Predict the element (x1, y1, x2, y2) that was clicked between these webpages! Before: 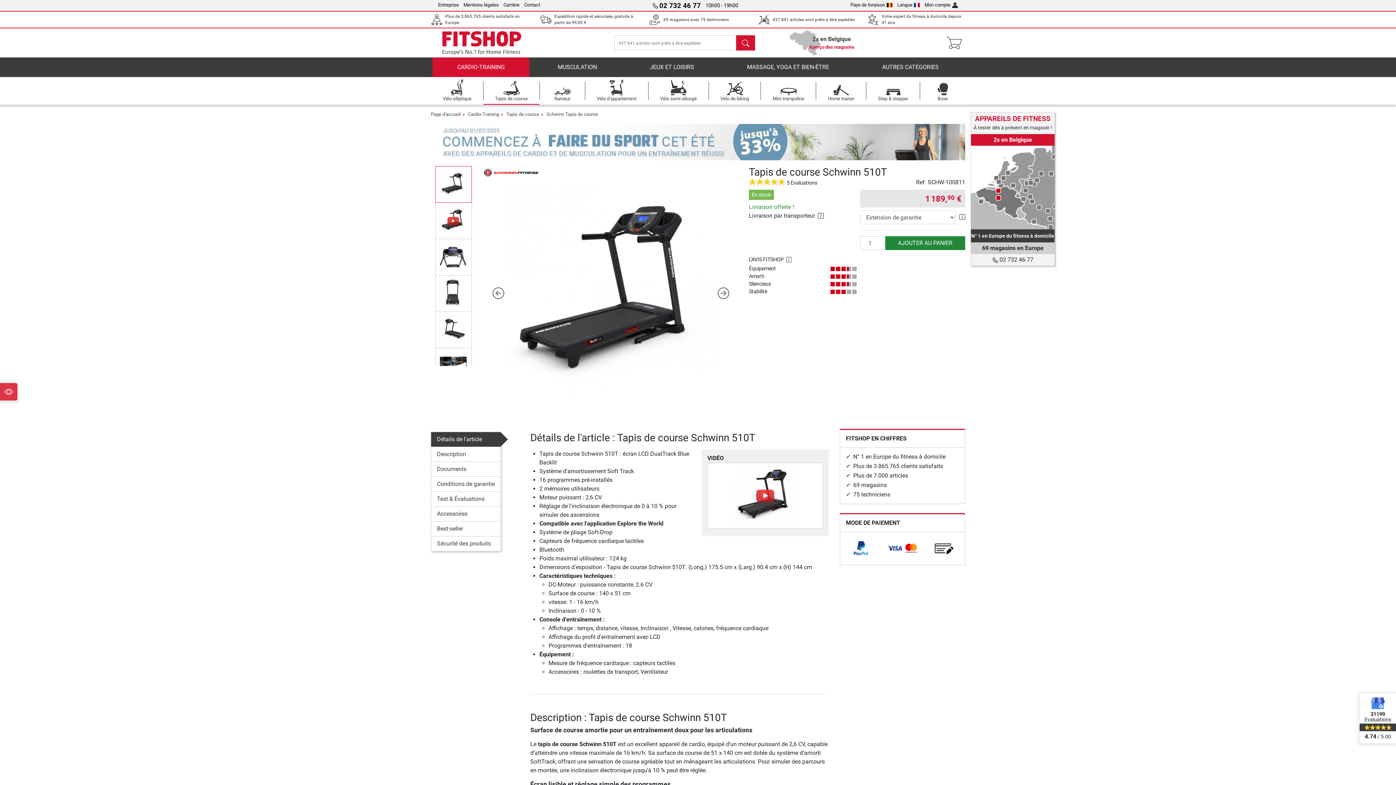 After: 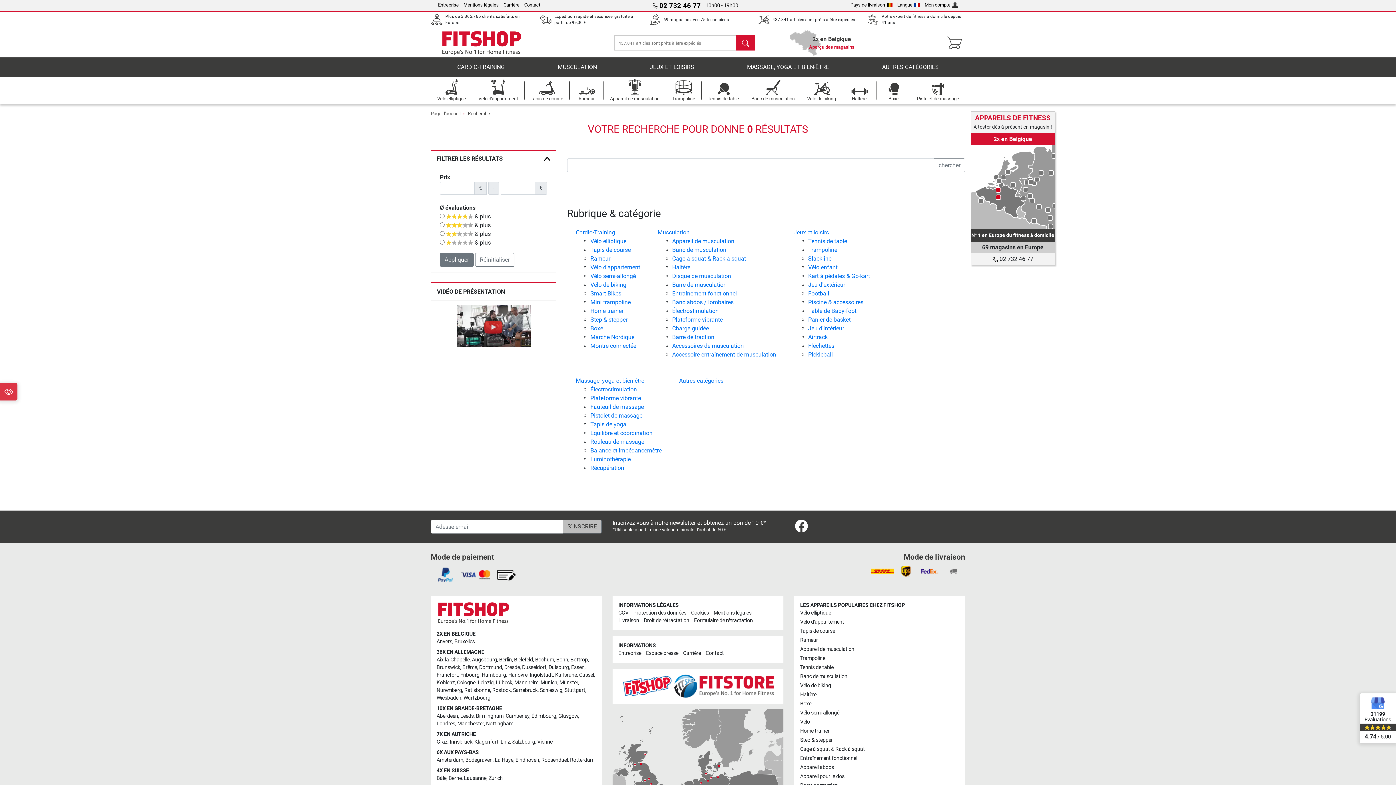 Action: bbox: (736, 35, 755, 50)